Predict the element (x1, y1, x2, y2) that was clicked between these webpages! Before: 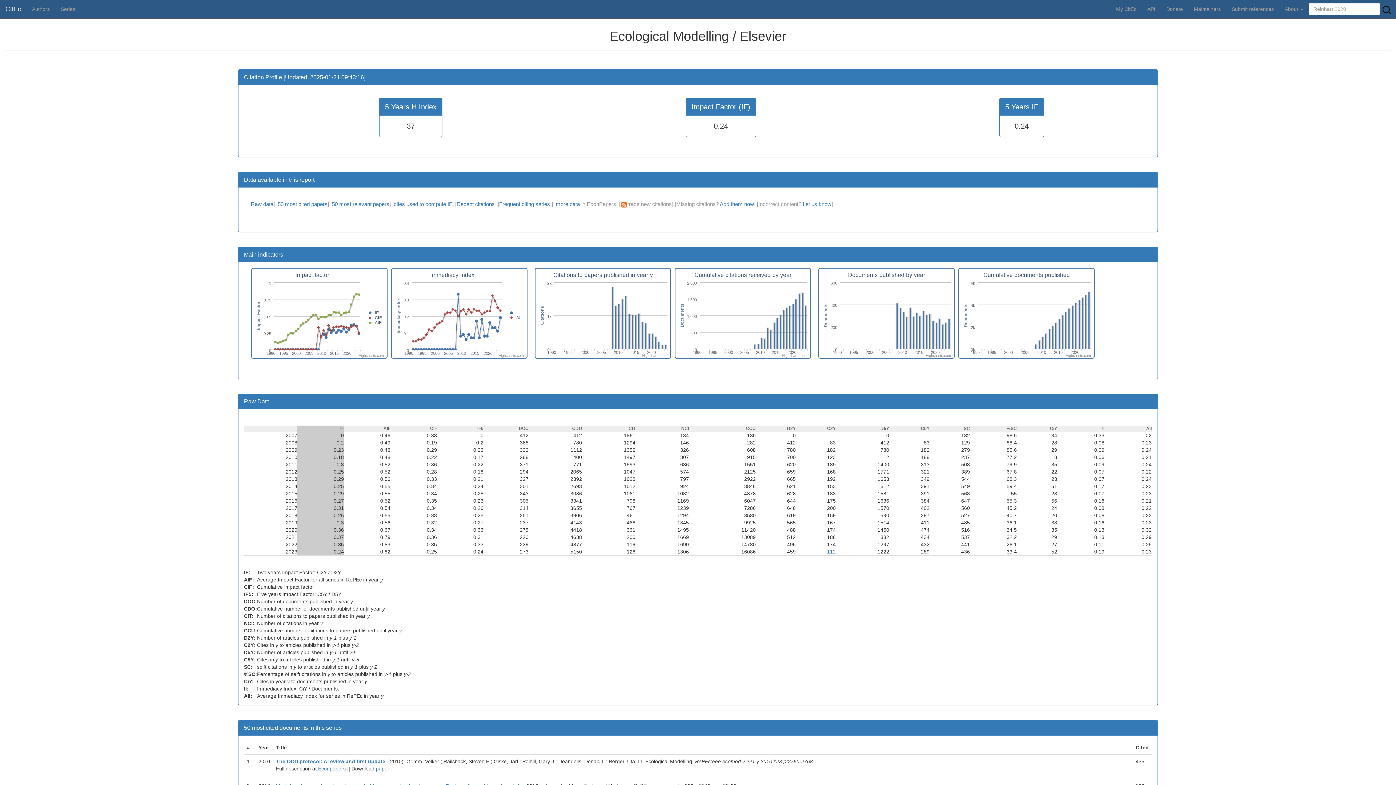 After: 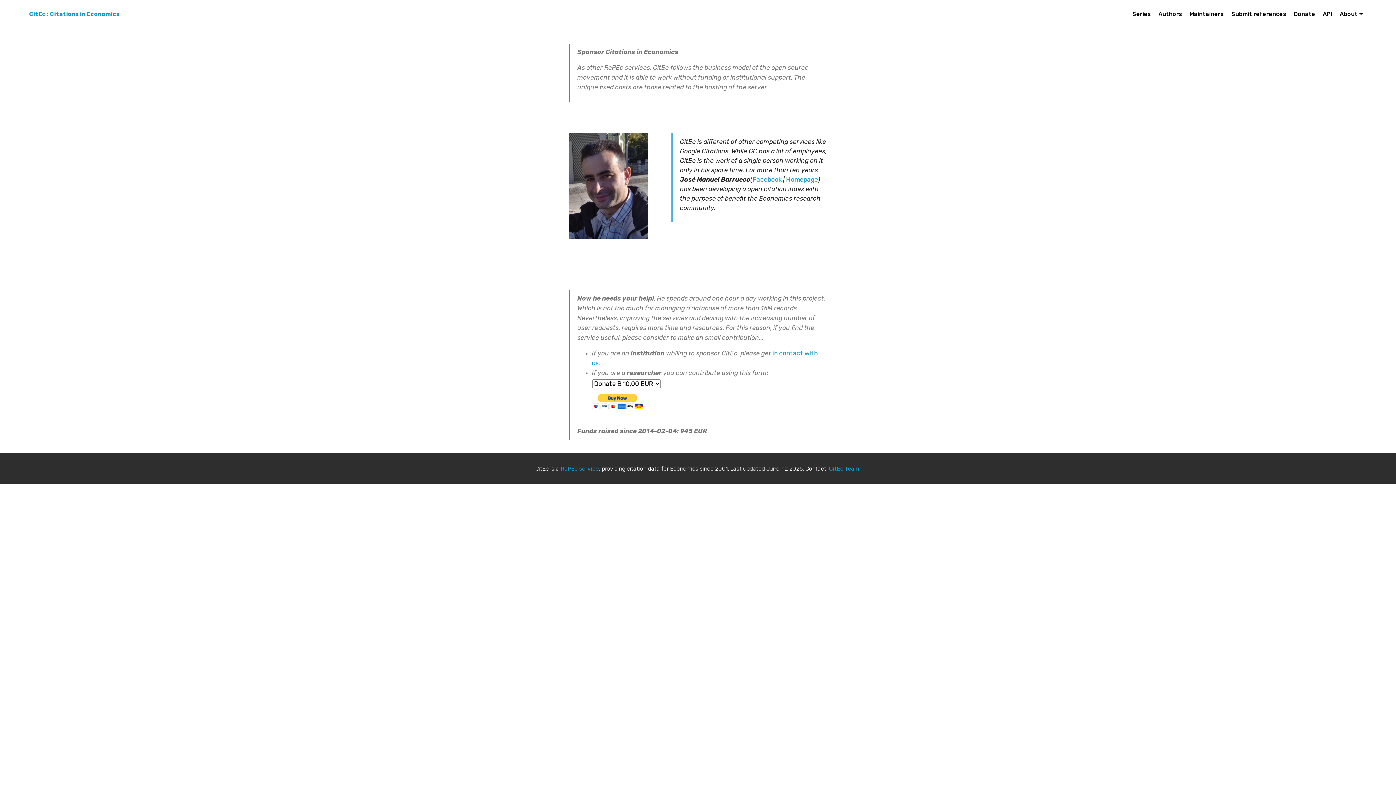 Action: bbox: (1161, 0, 1188, 18) label: Donate